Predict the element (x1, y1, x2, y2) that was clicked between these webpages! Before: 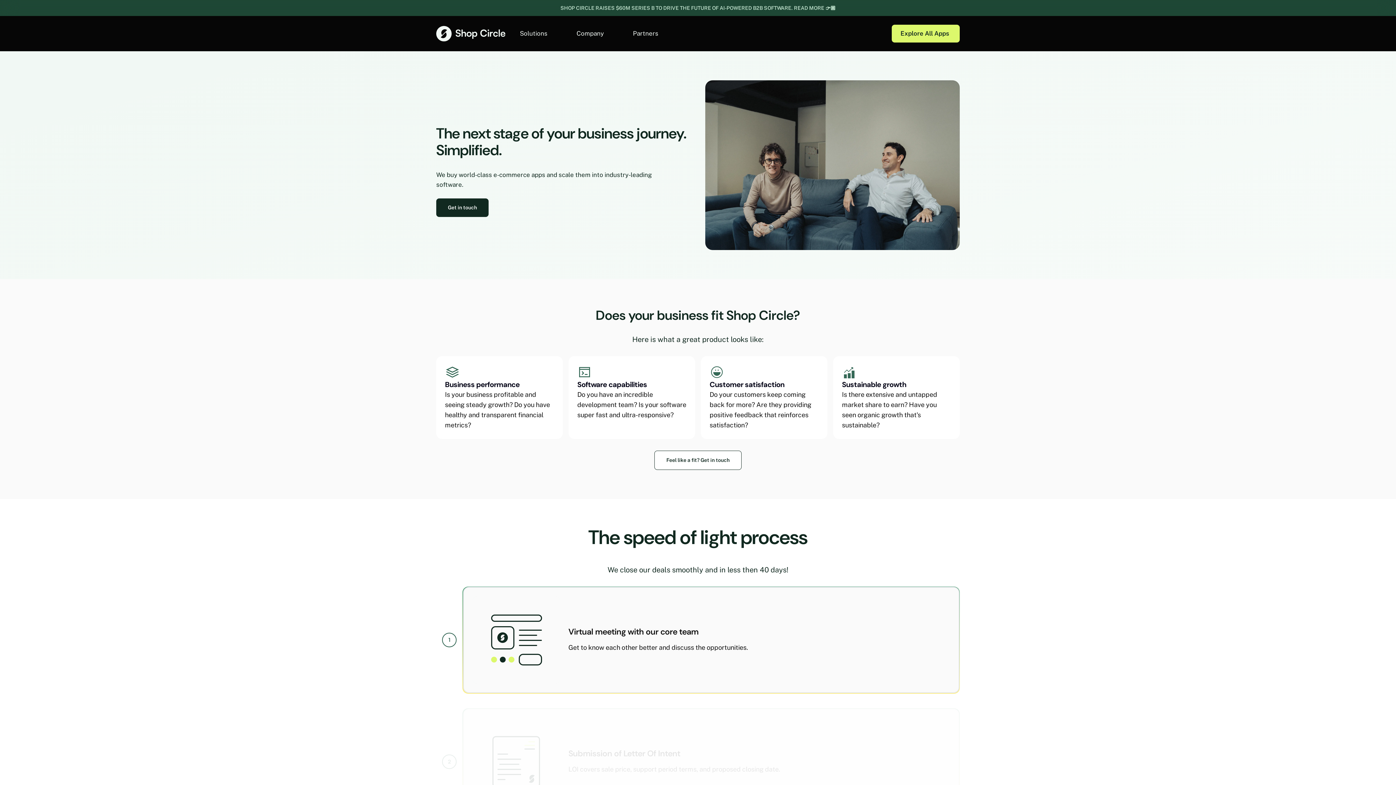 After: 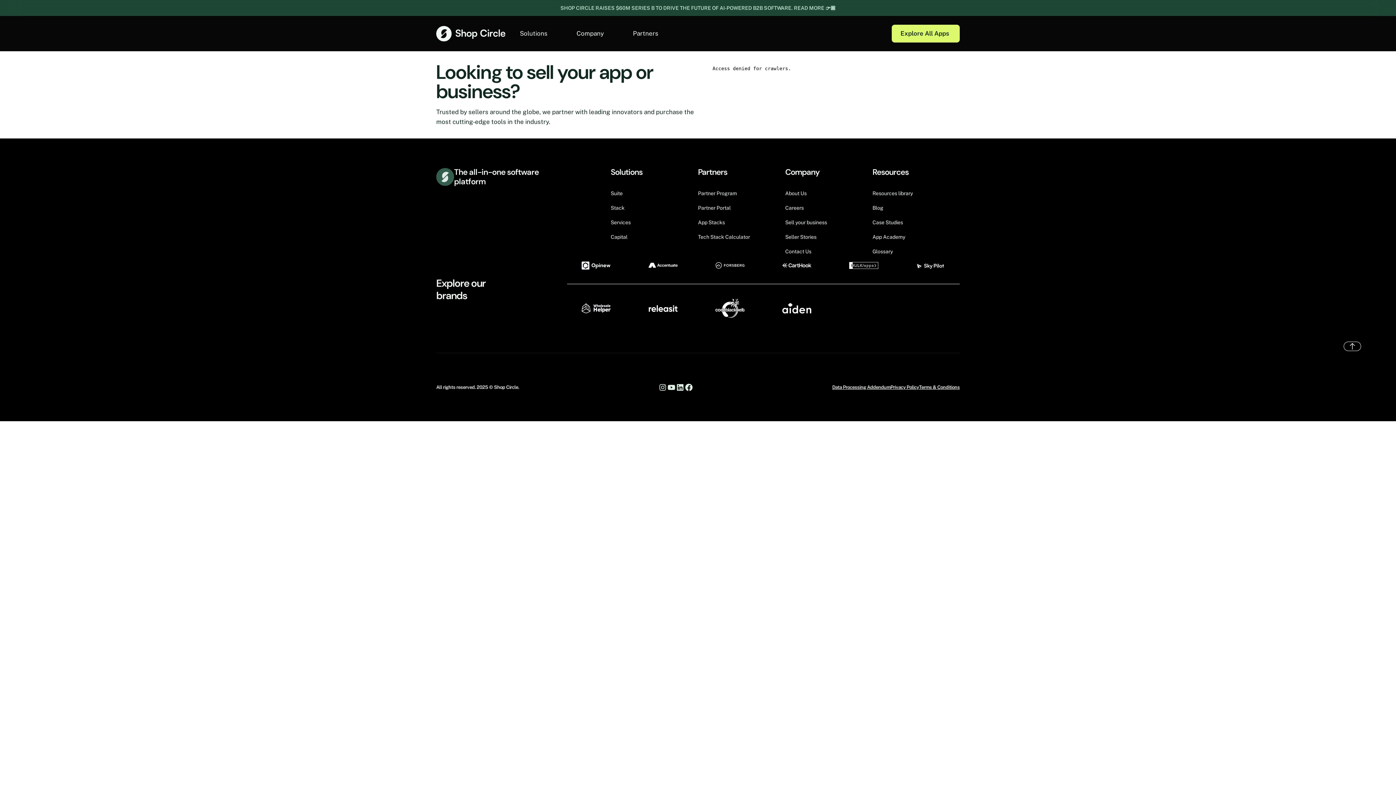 Action: bbox: (436, 198, 488, 217) label: Get in touch button